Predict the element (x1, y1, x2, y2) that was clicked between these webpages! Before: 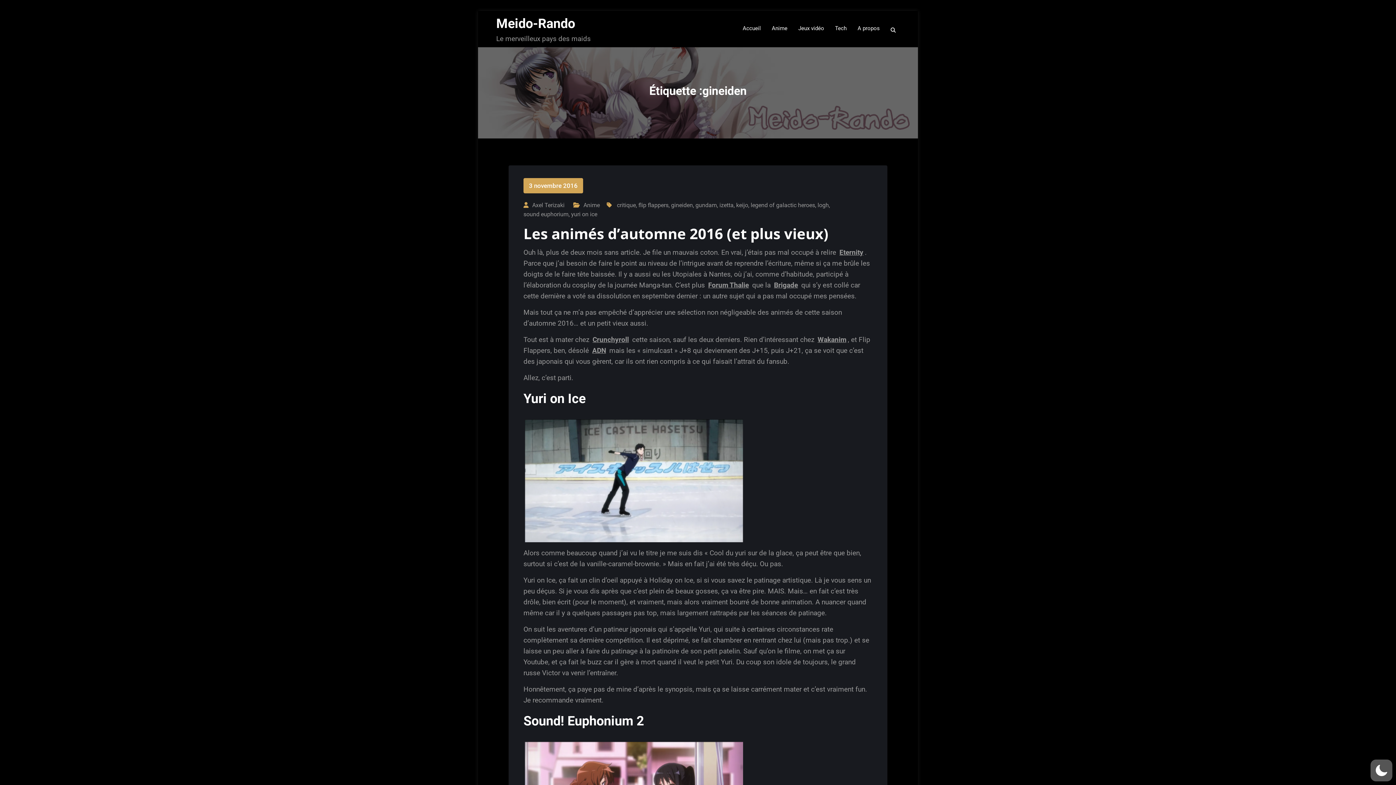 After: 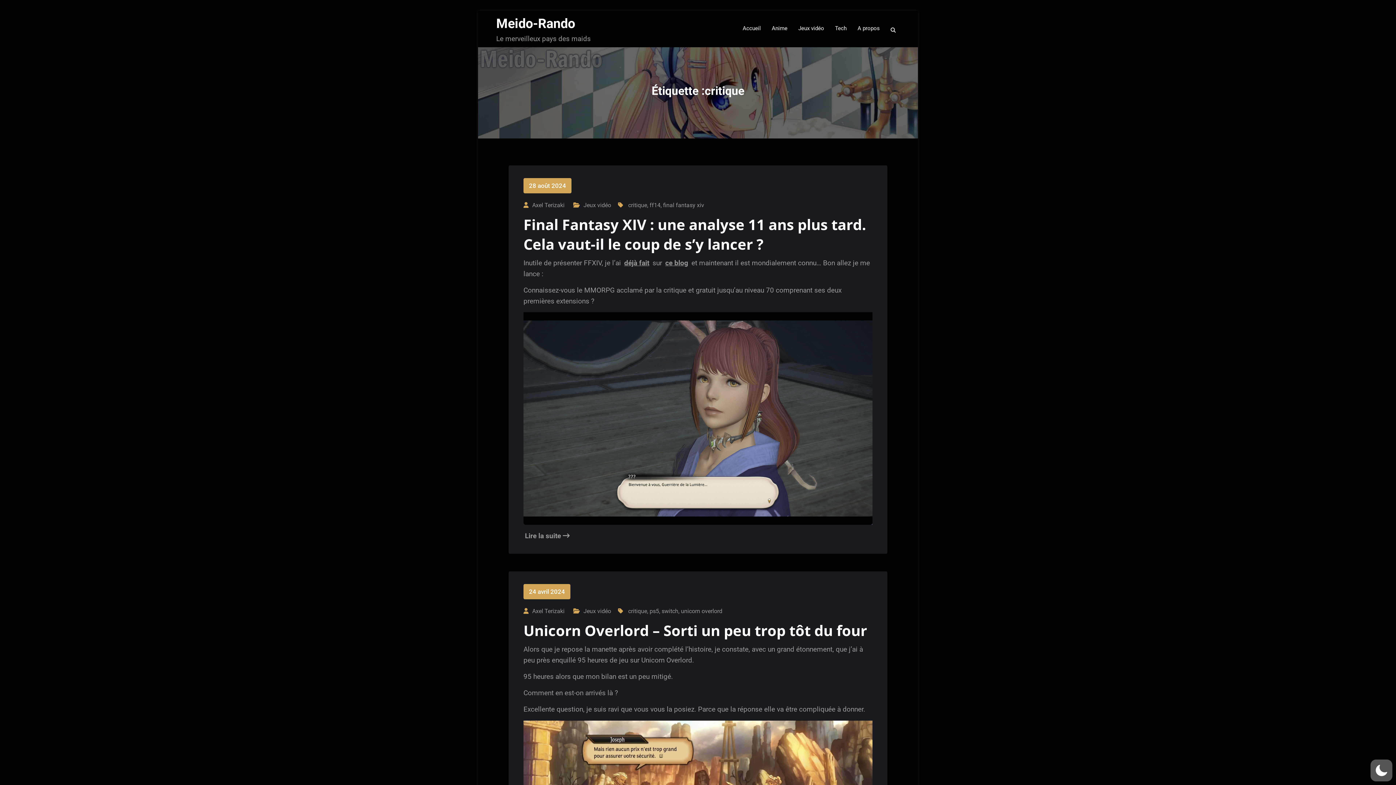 Action: bbox: (617, 200, 636, 209) label: critique